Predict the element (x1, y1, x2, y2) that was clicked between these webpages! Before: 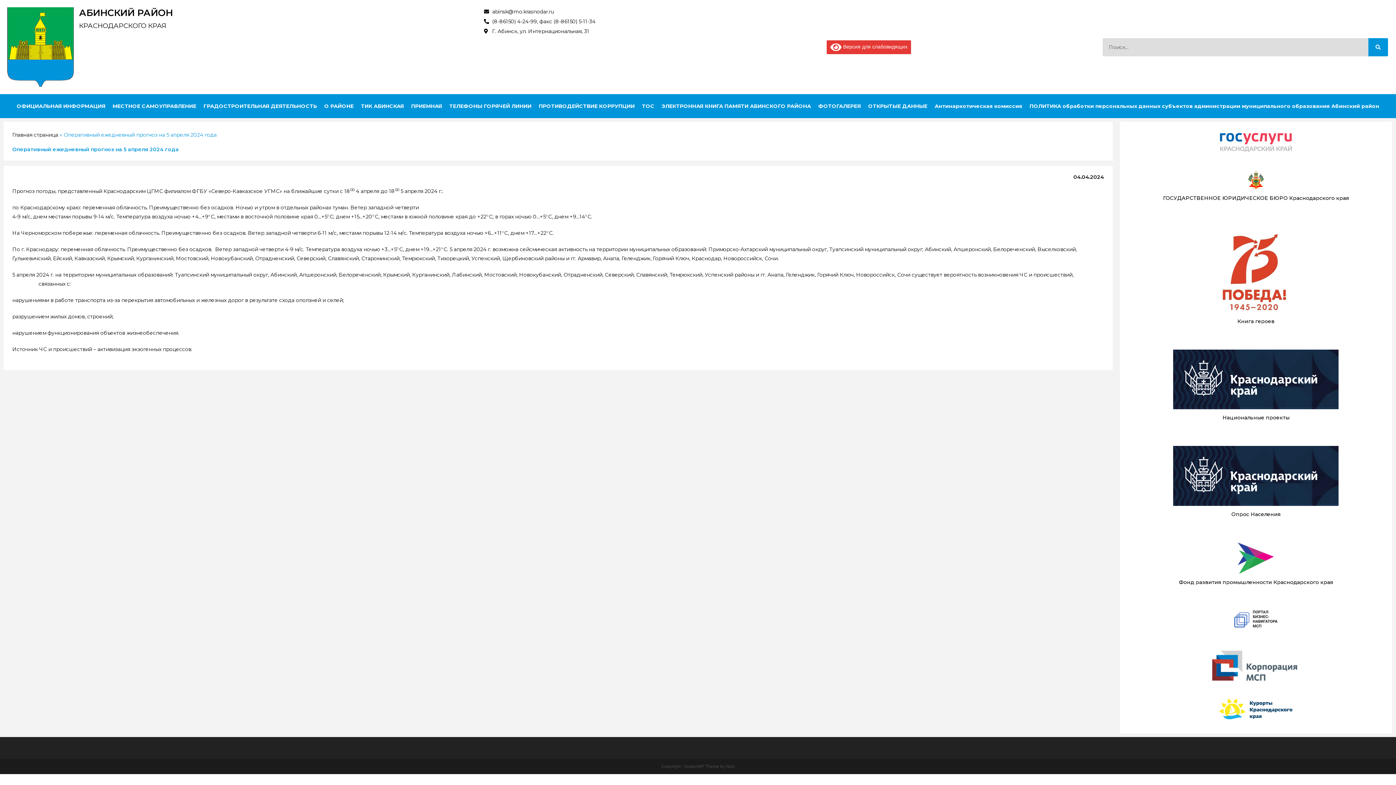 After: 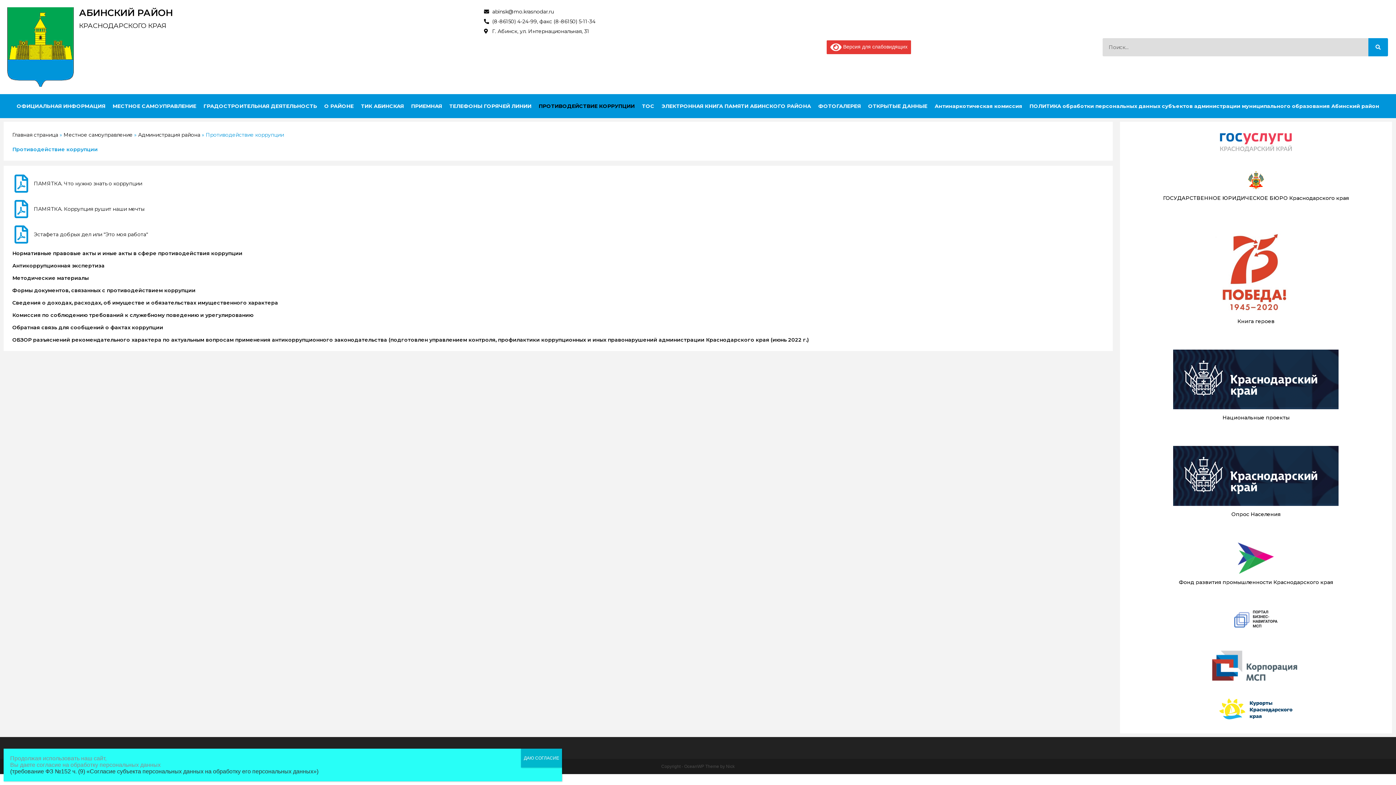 Action: bbox: (535, 97, 638, 114) label: ПРОТИВОДЕЙСТВИЕ КОРРУПЦИИ